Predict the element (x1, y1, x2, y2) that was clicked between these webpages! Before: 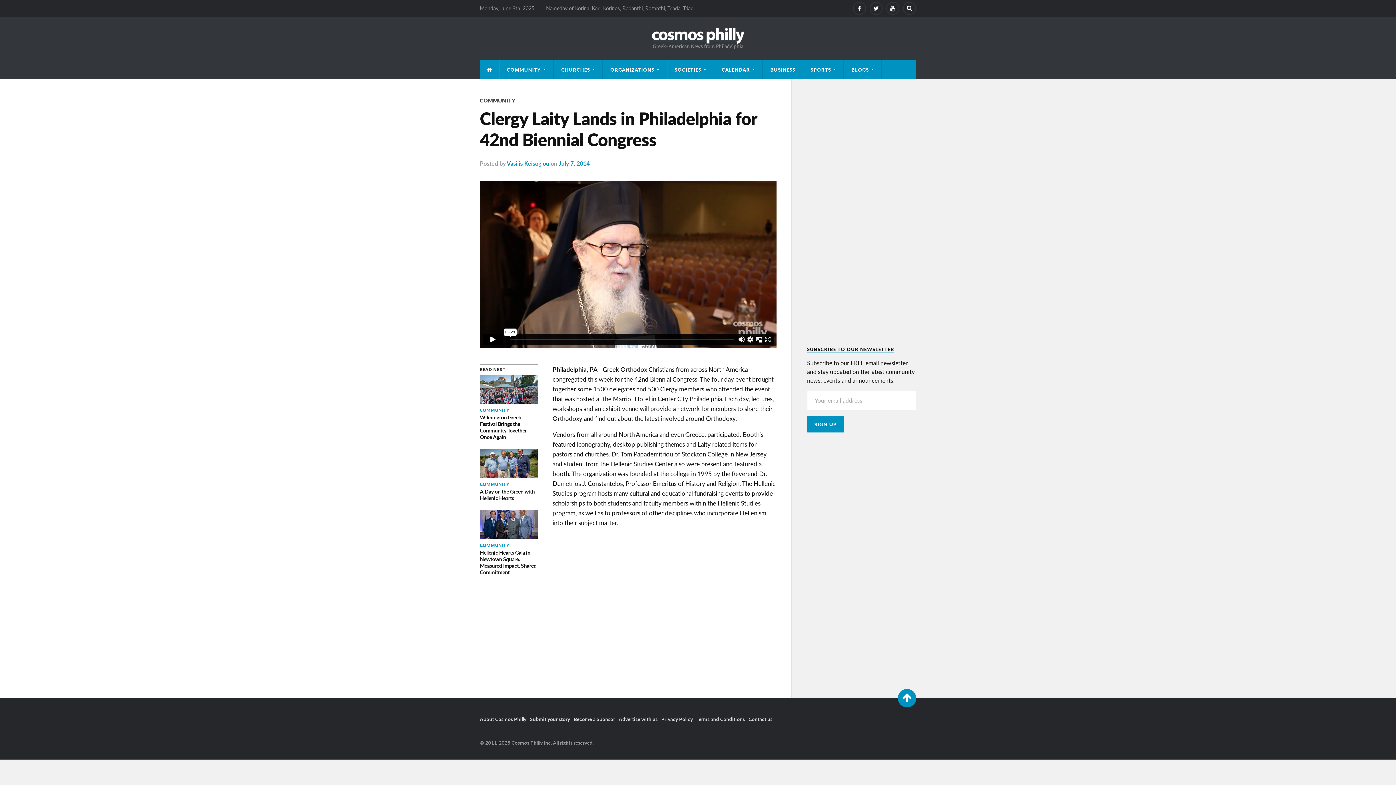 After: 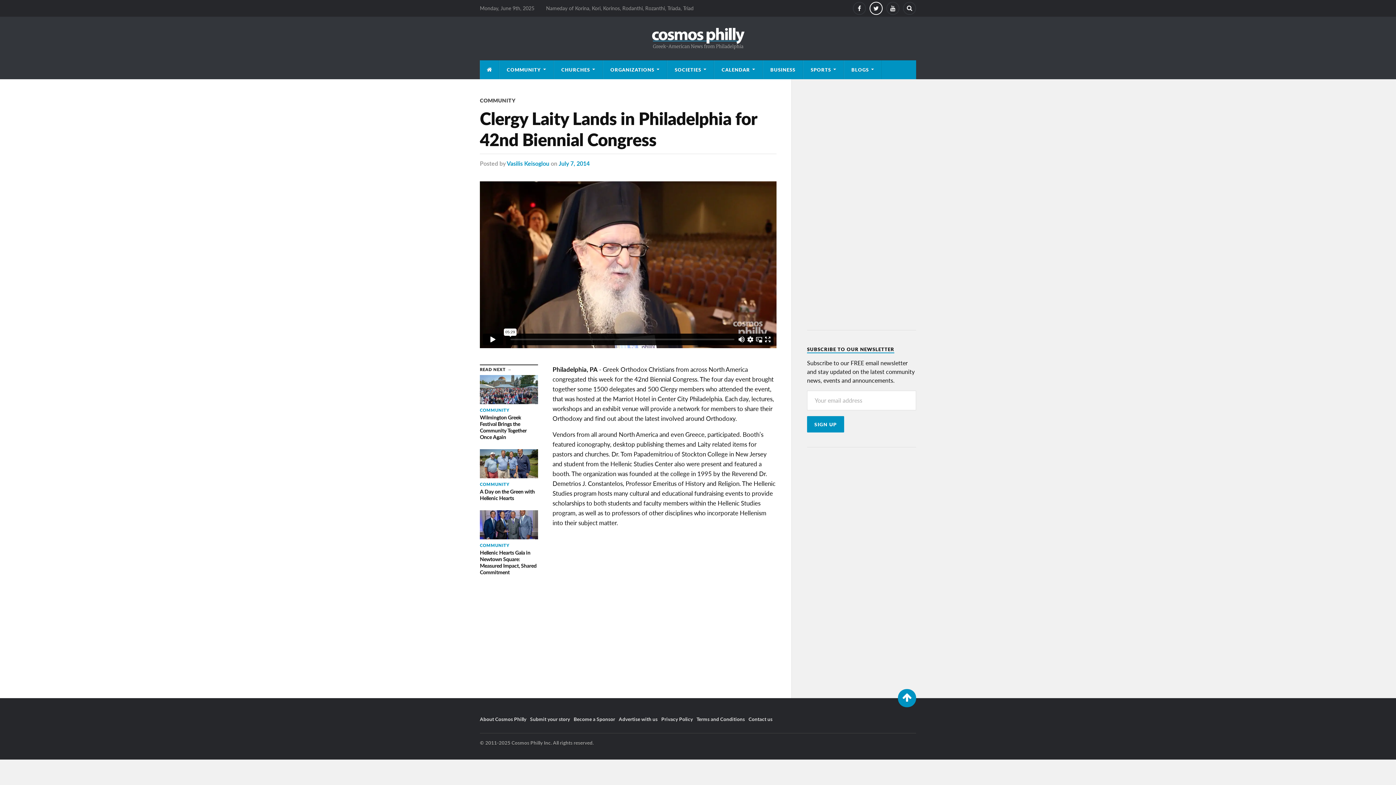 Action: bbox: (869, 1, 882, 14) label: Twitter